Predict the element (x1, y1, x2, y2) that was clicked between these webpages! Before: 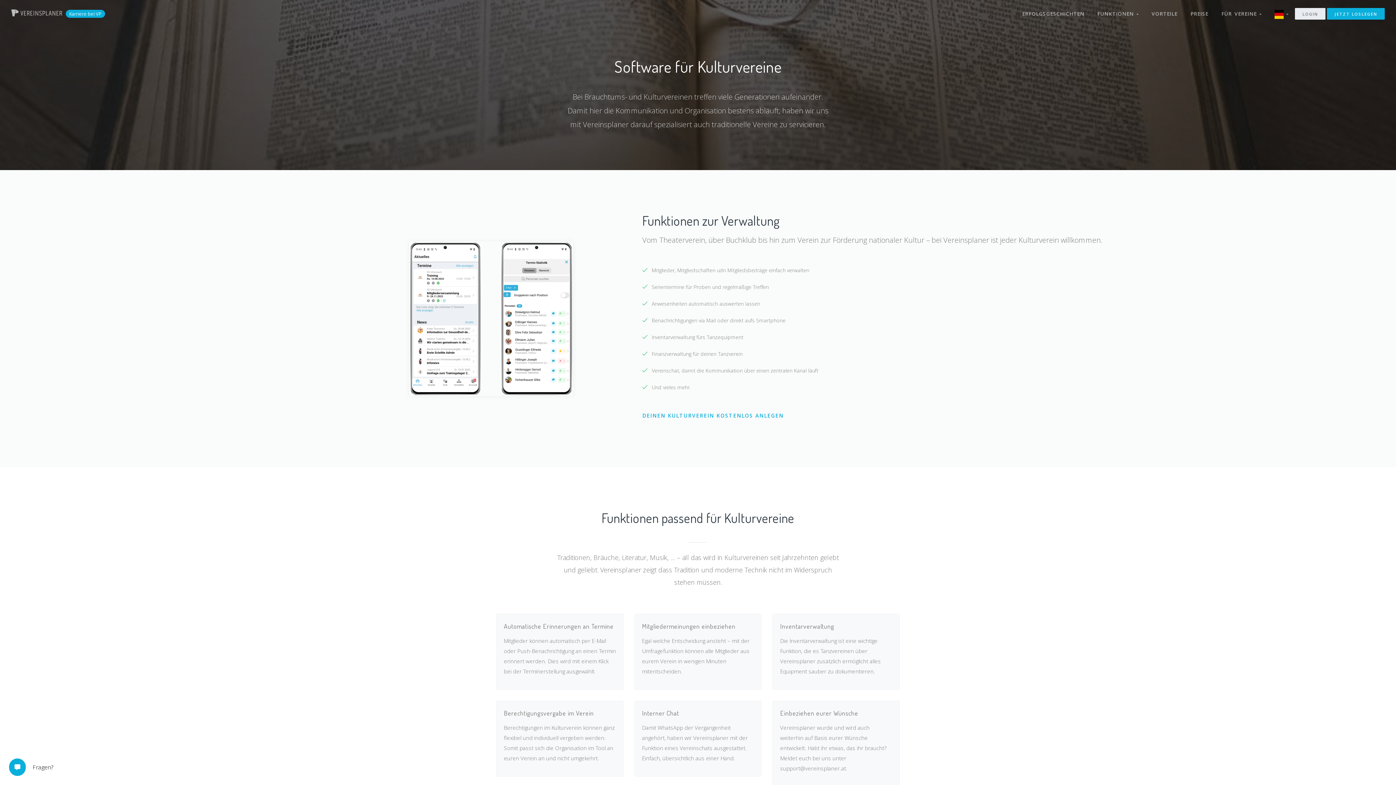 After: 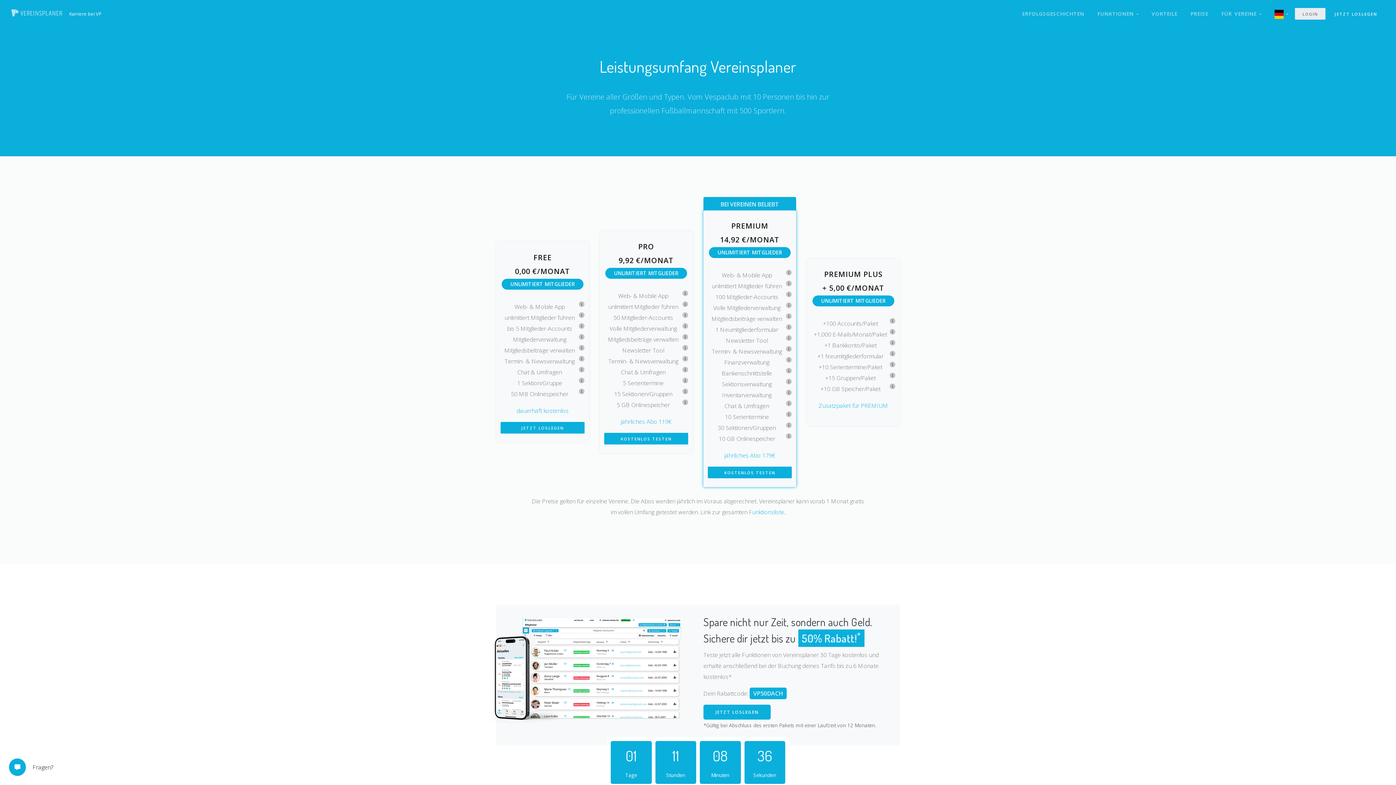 Action: label: PREISE bbox: (1184, 2, 1215, 24)